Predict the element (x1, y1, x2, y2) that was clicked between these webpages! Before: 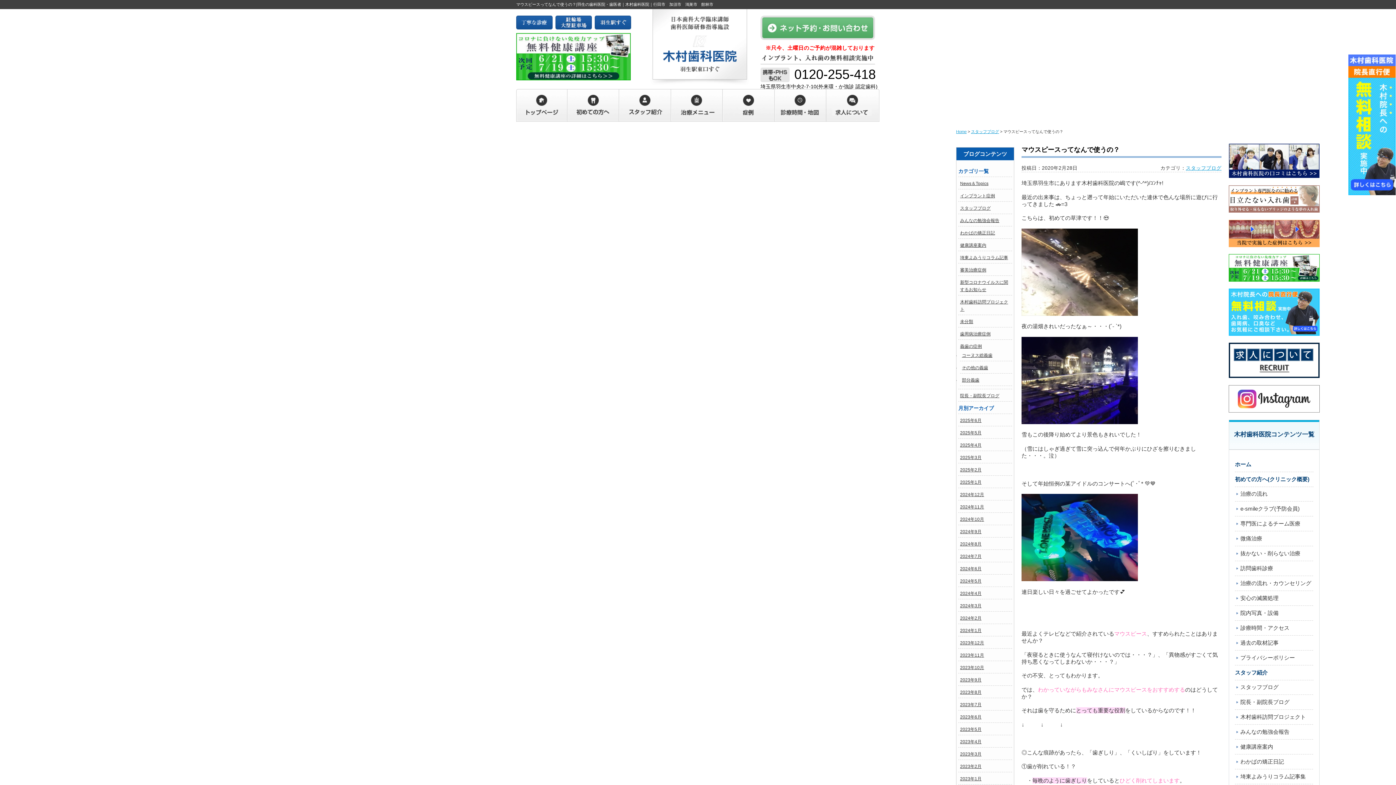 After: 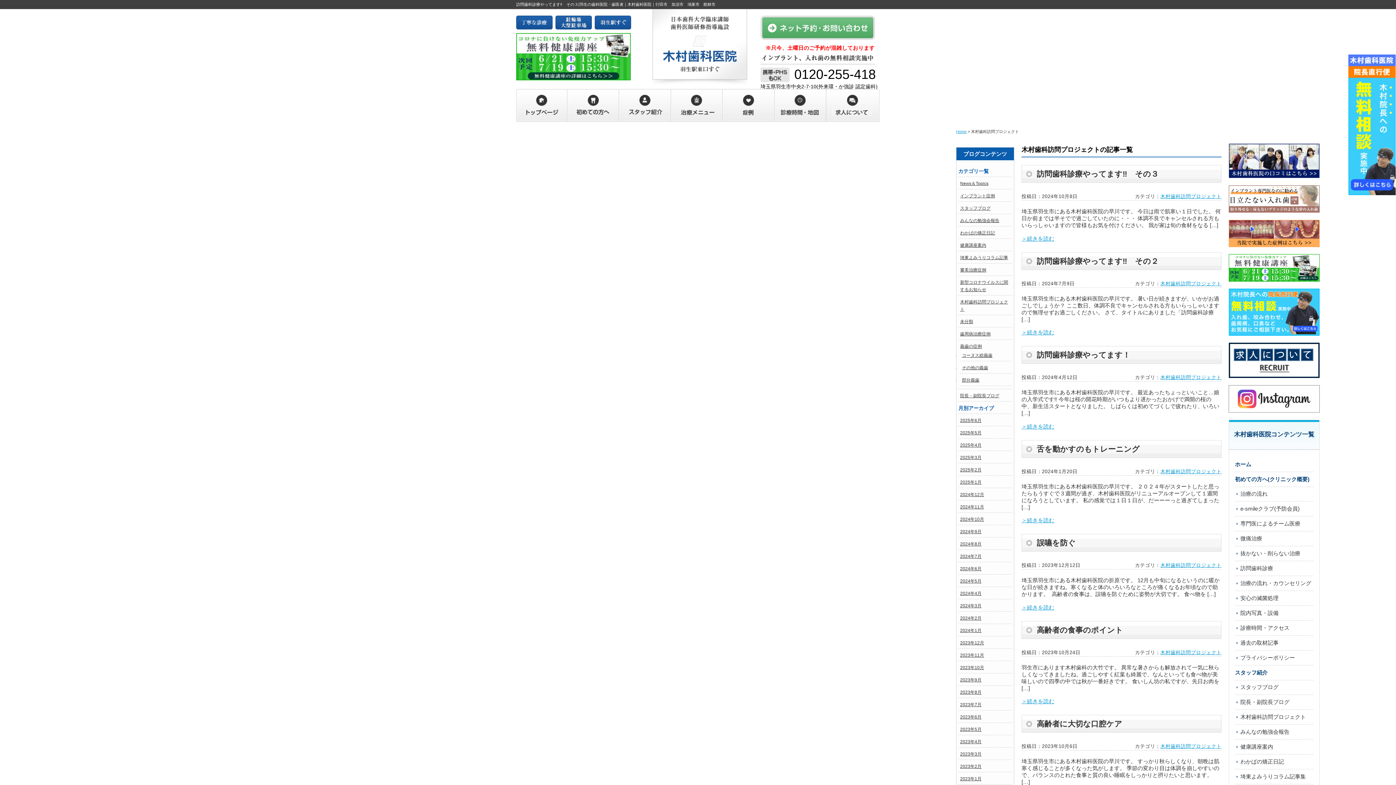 Action: label: 木村歯科訪問プロジェクト bbox: (1240, 714, 1306, 720)